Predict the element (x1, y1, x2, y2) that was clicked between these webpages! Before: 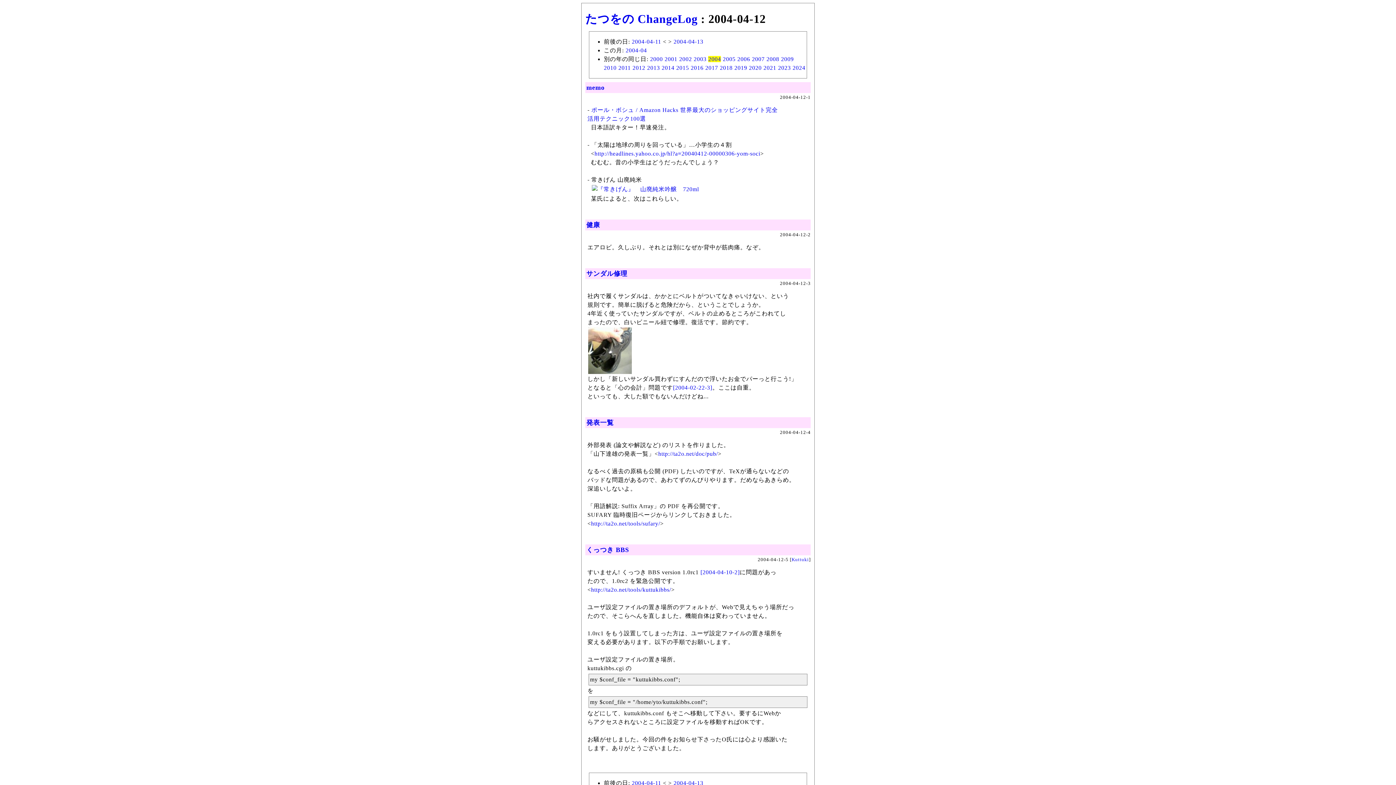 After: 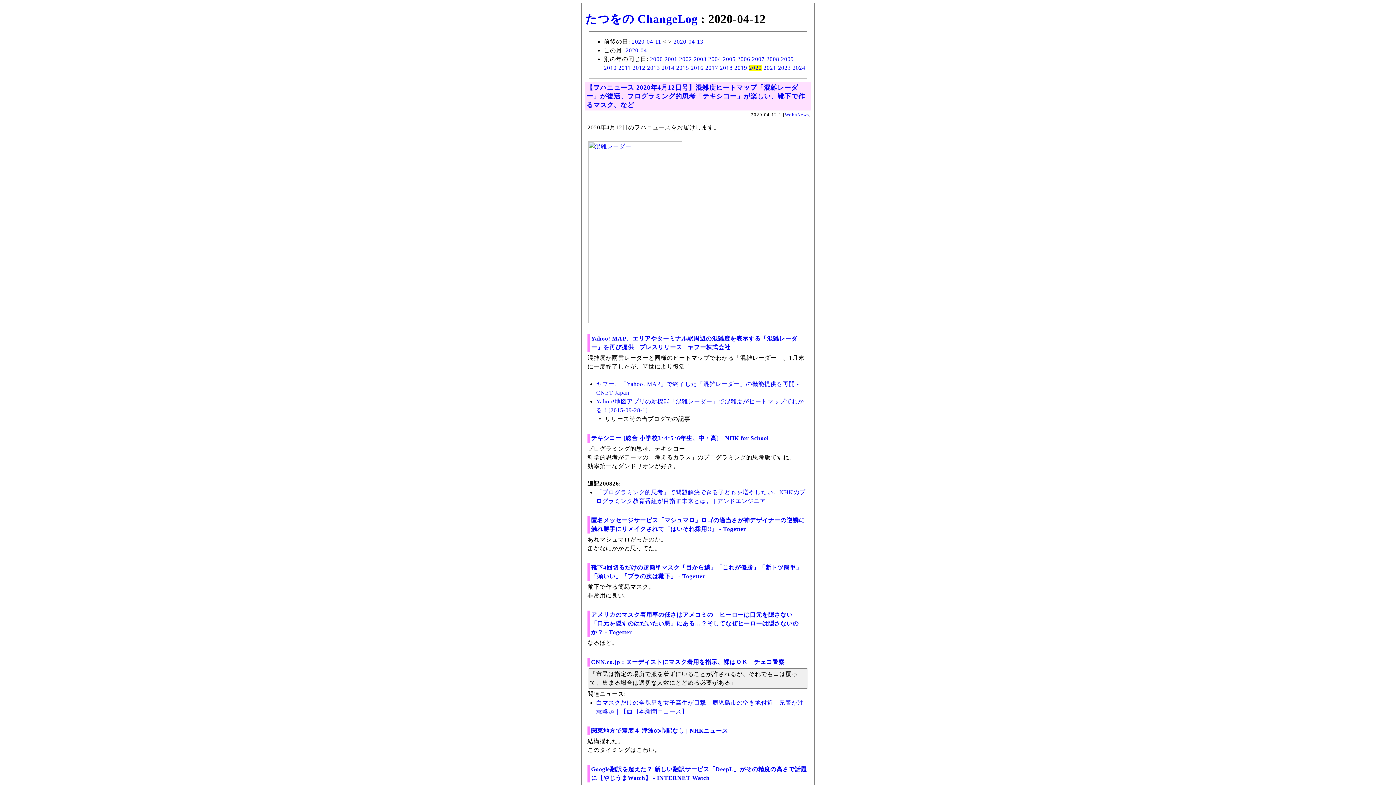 Action: bbox: (749, 64, 761, 70) label: 2020